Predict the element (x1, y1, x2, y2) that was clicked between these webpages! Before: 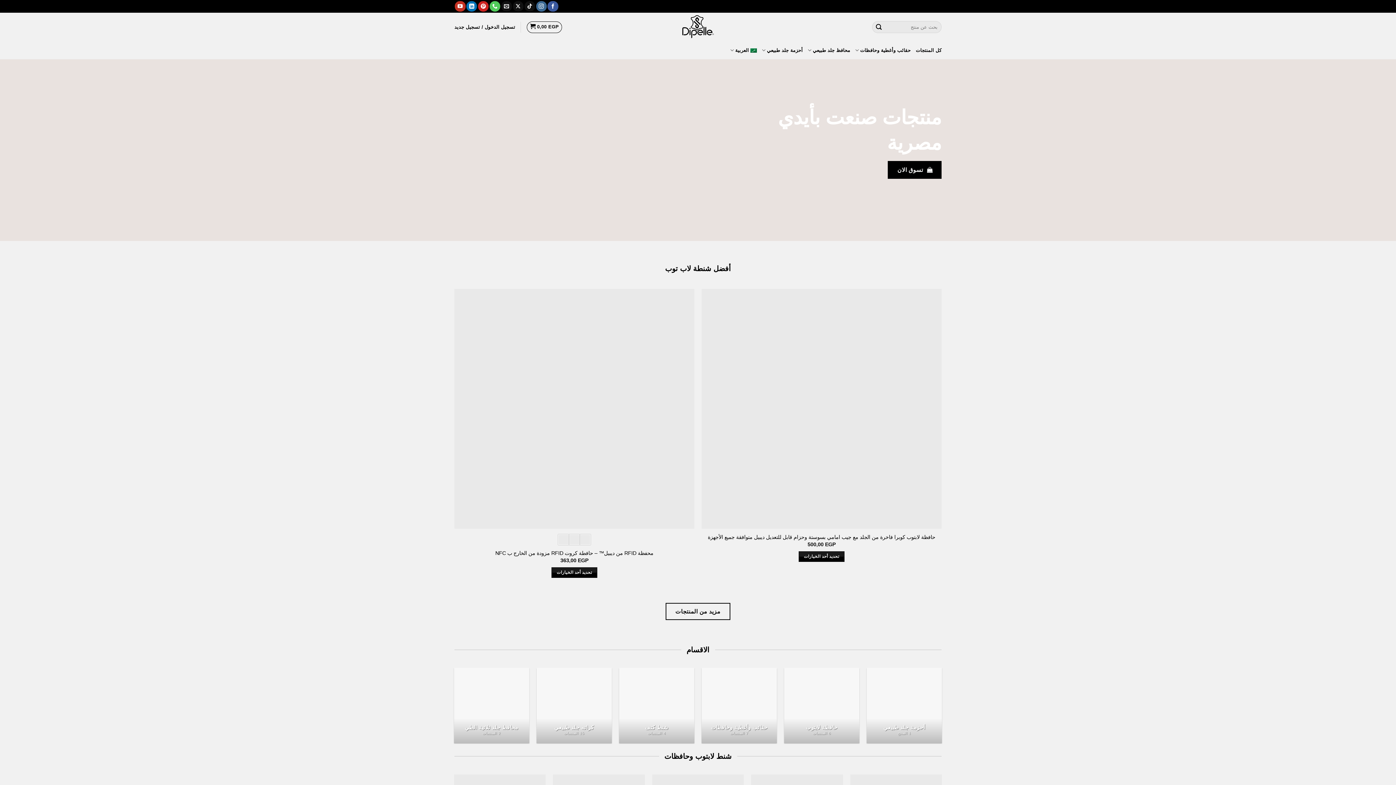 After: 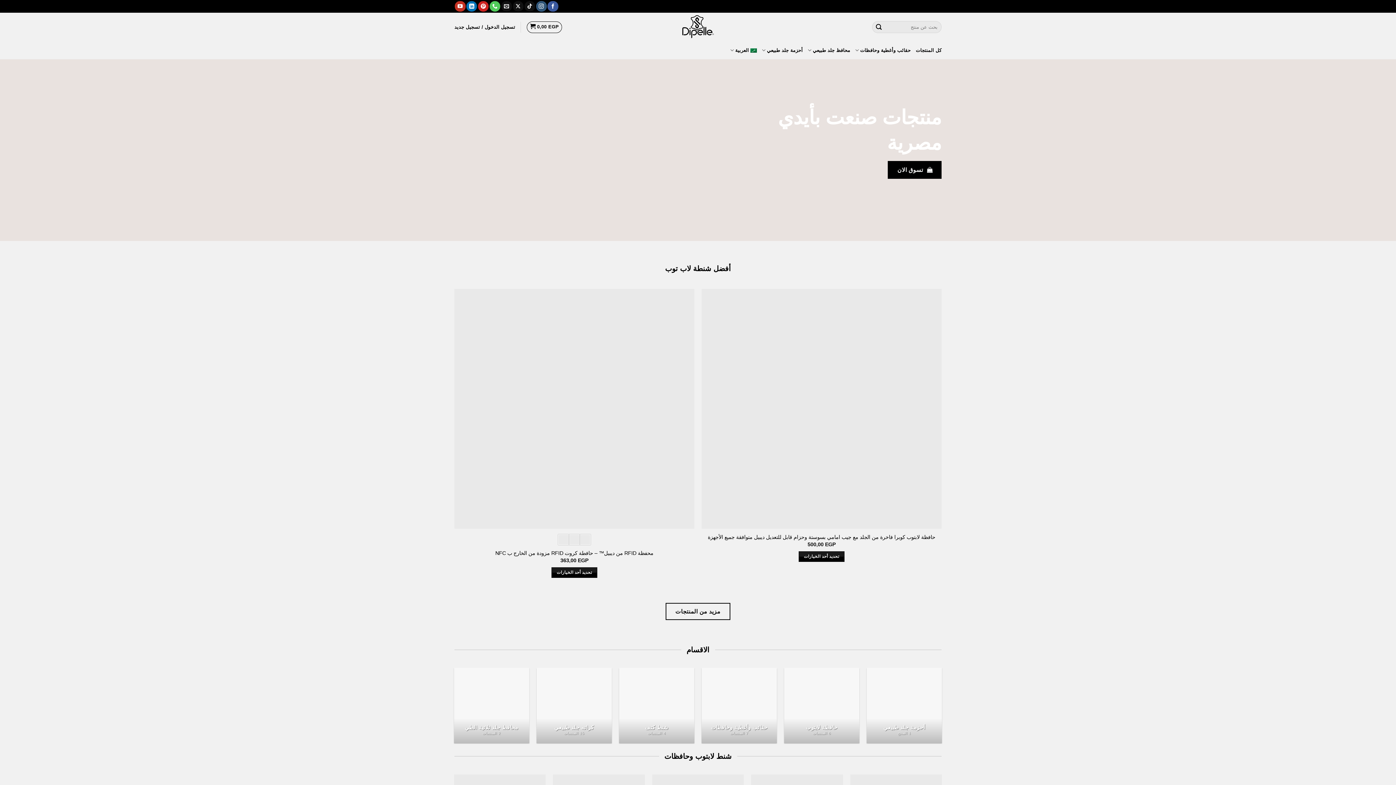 Action: bbox: (536, 1, 546, 11) label: تابعنا على Instagram